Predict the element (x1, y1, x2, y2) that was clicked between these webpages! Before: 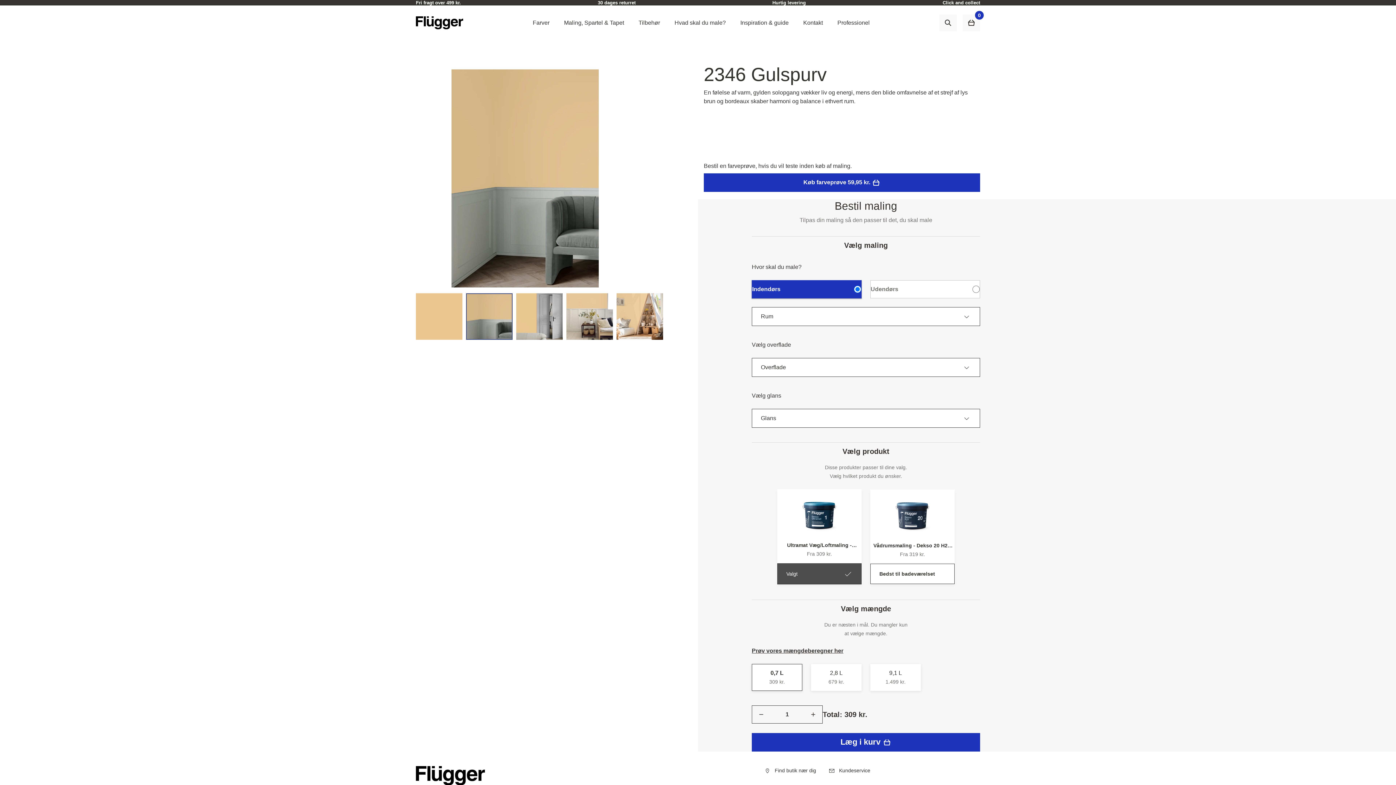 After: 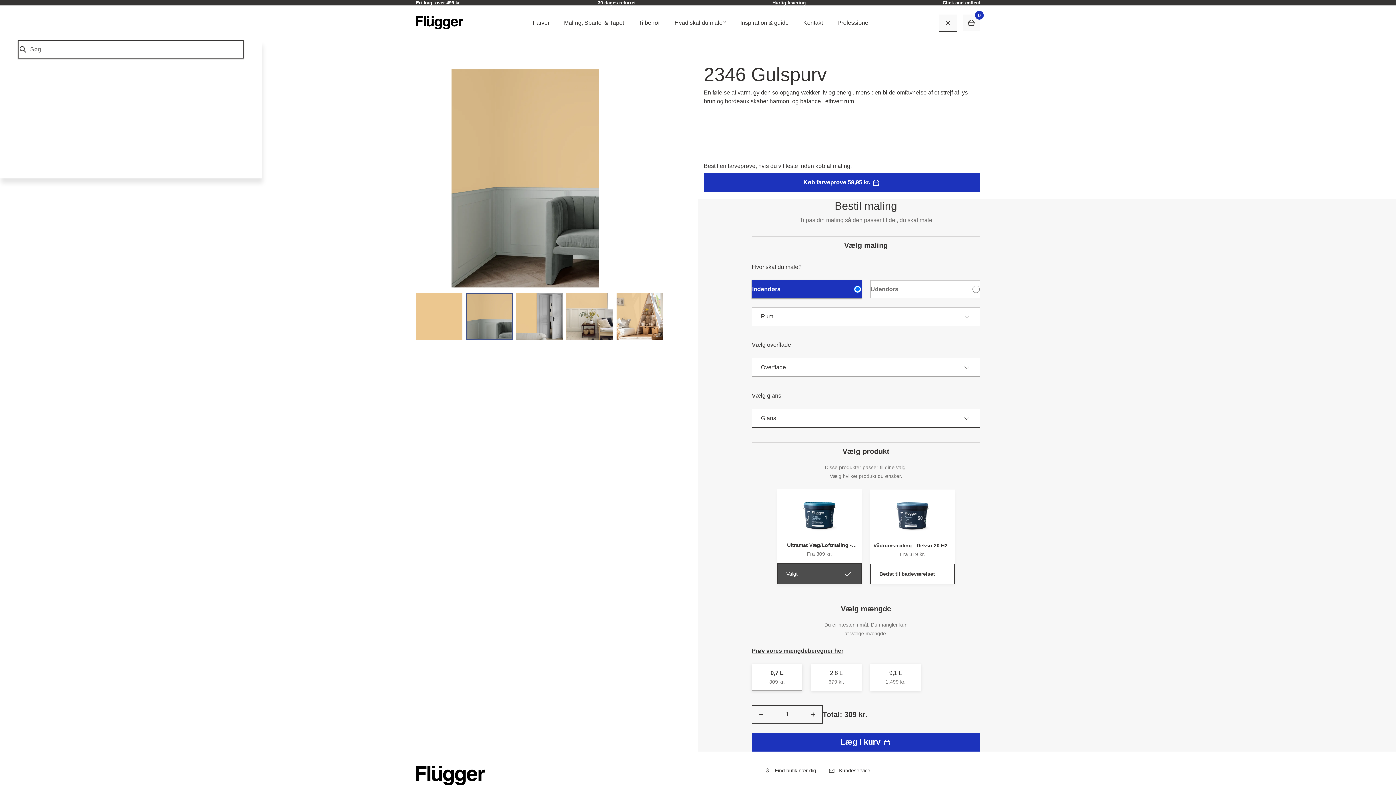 Action: bbox: (939, 14, 957, 31)